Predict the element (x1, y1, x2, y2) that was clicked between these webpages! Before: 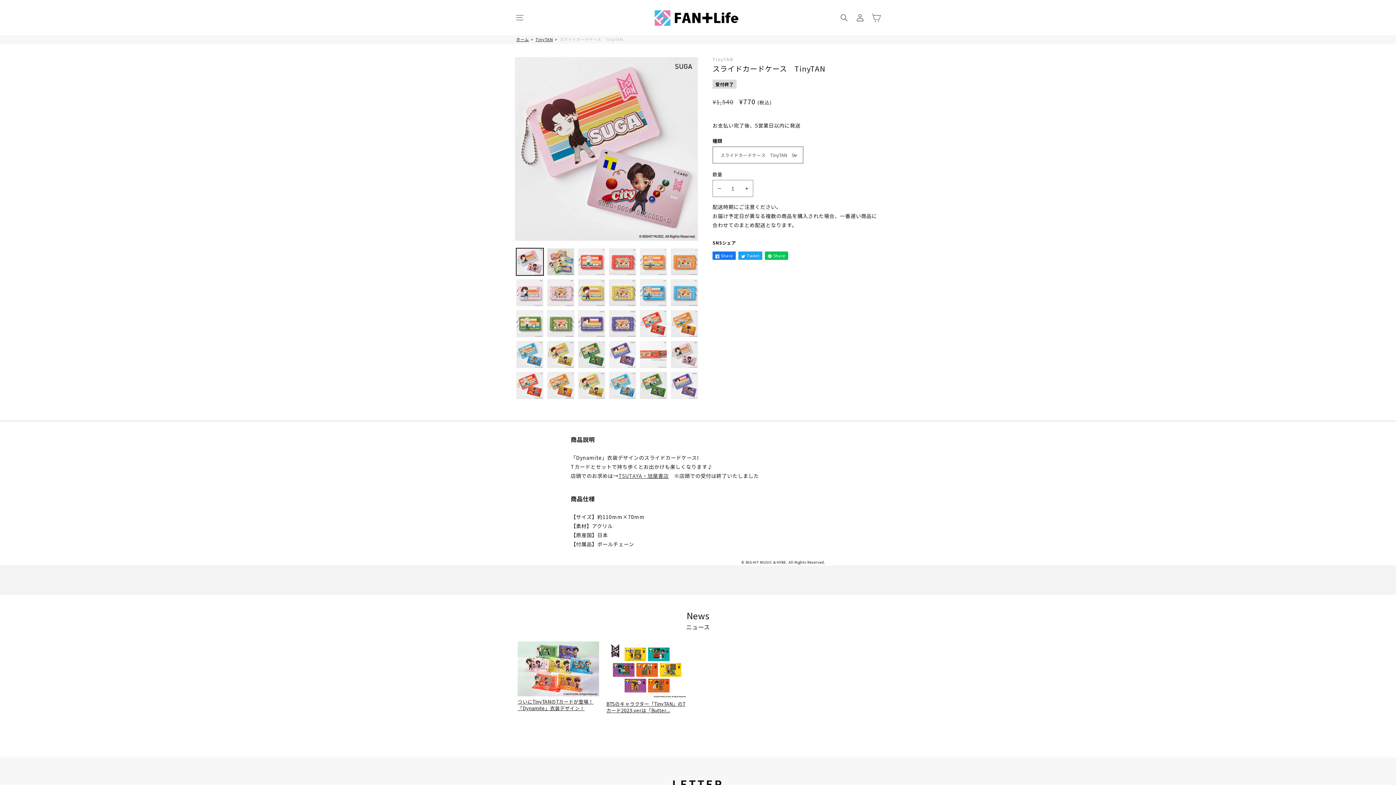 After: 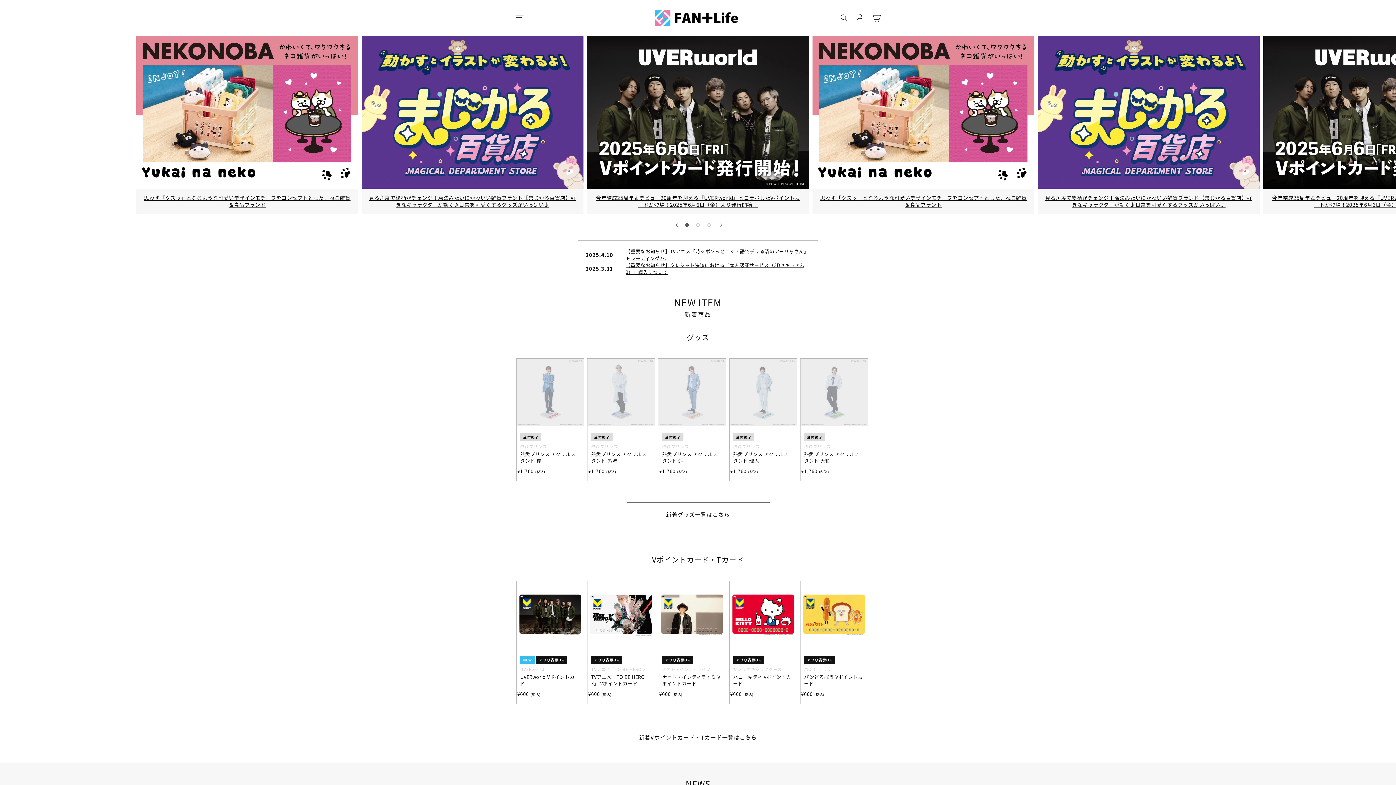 Action: bbox: (652, 7, 741, 28)